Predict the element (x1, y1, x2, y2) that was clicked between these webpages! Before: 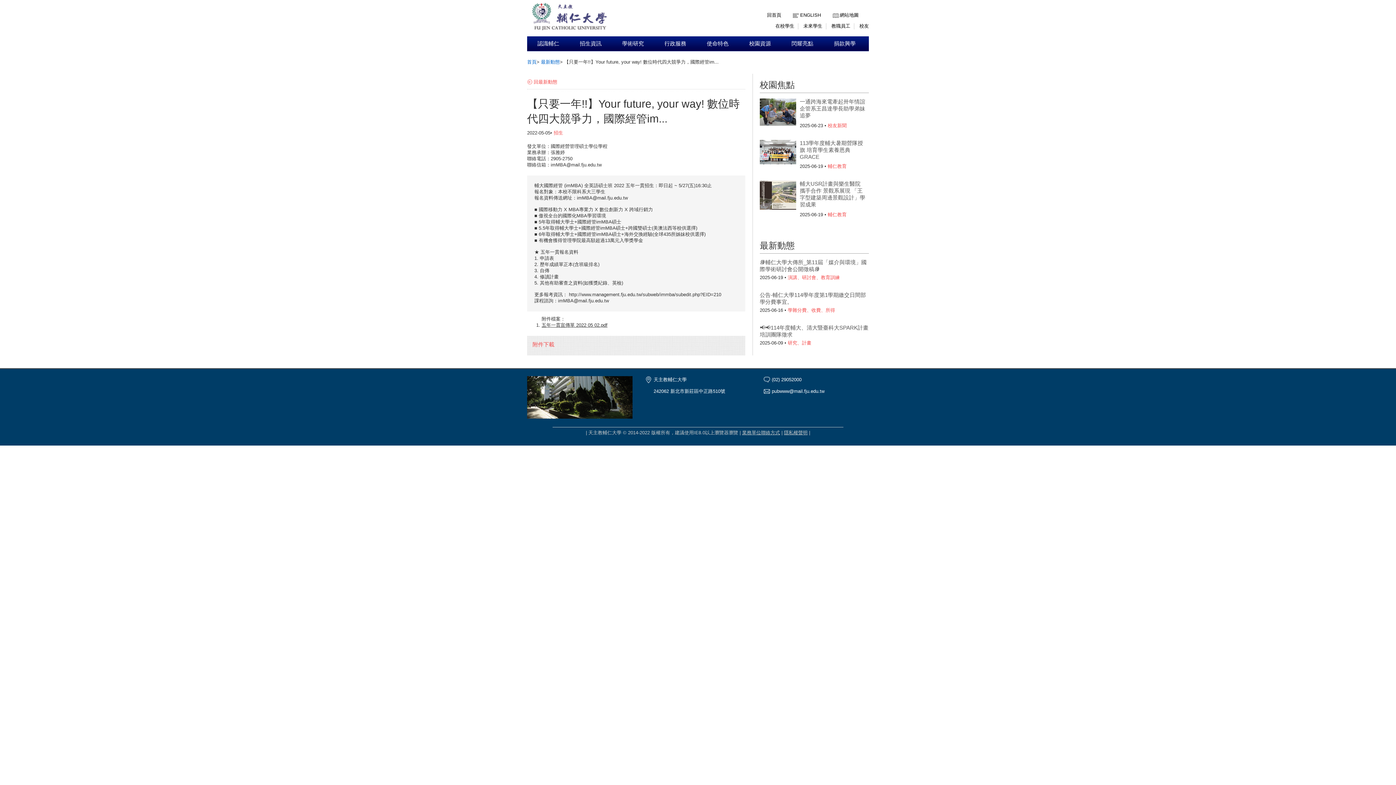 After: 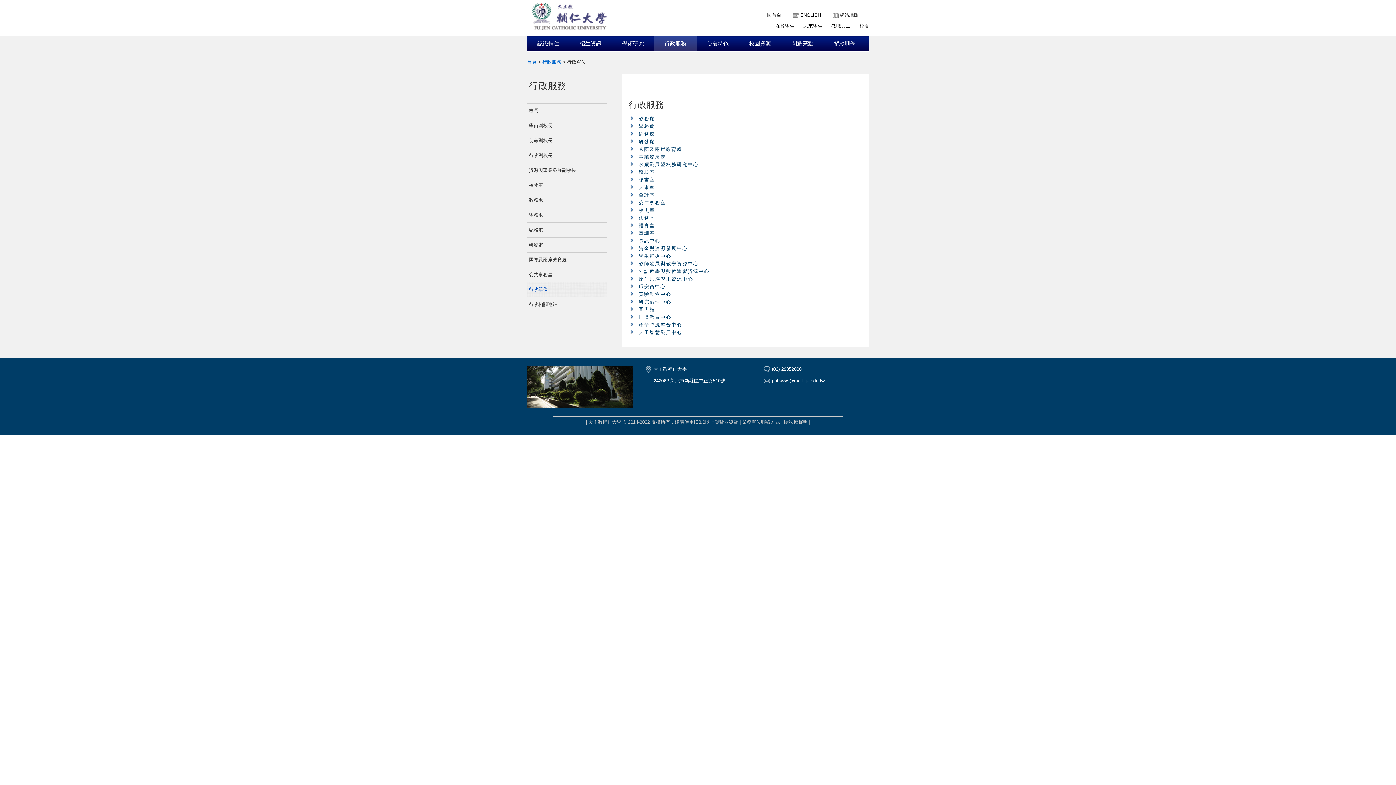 Action: label: 行政服務 bbox: (654, 36, 696, 51)